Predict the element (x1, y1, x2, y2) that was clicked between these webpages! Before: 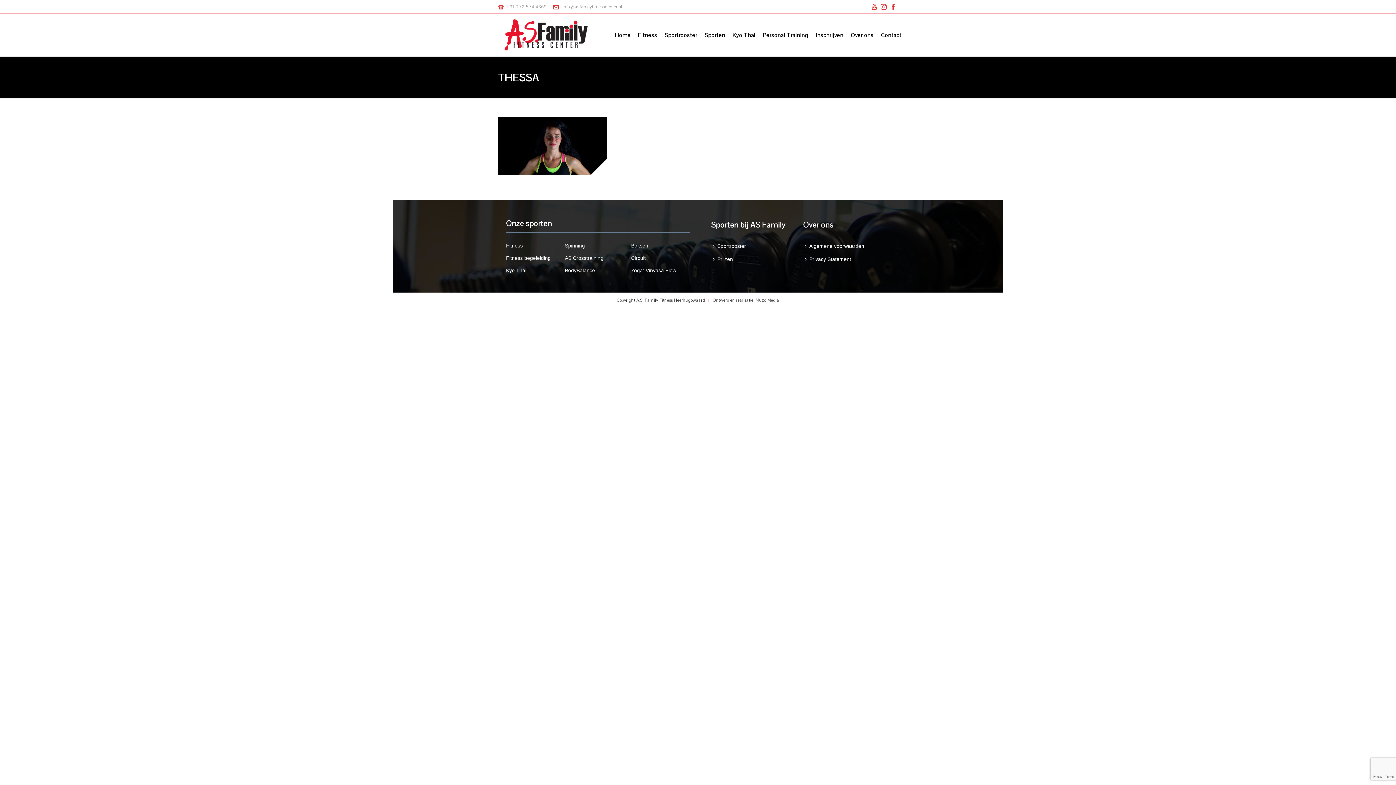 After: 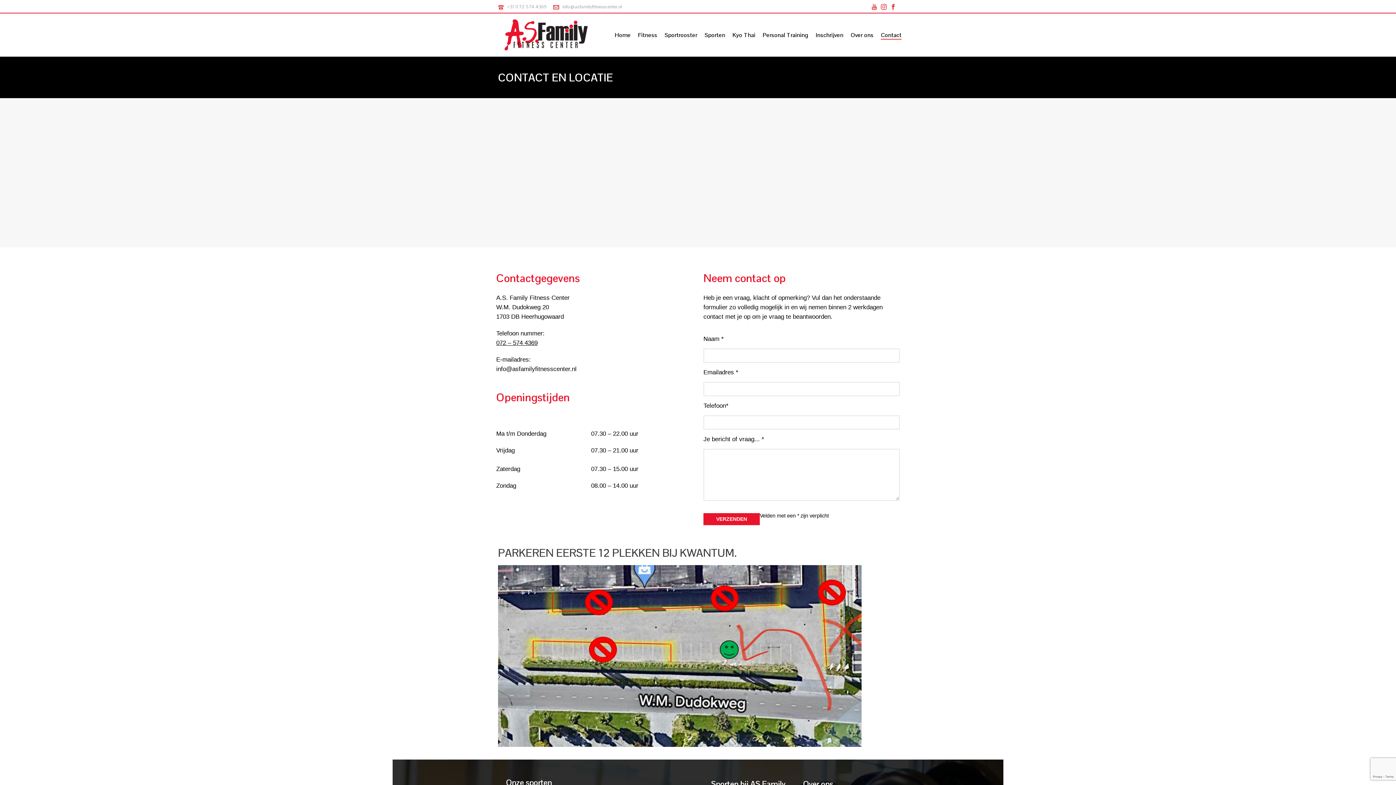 Action: bbox: (877, 30, 905, 39) label: Contact